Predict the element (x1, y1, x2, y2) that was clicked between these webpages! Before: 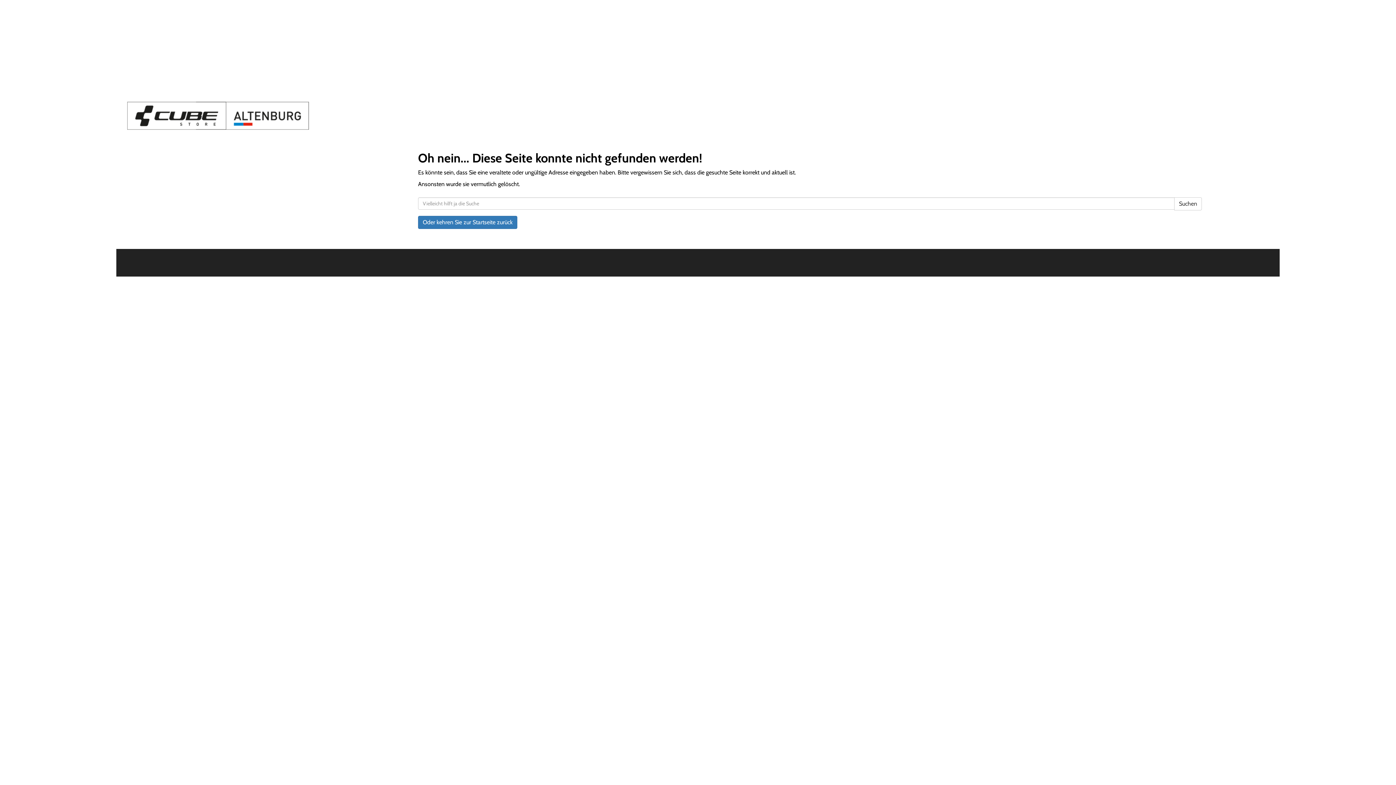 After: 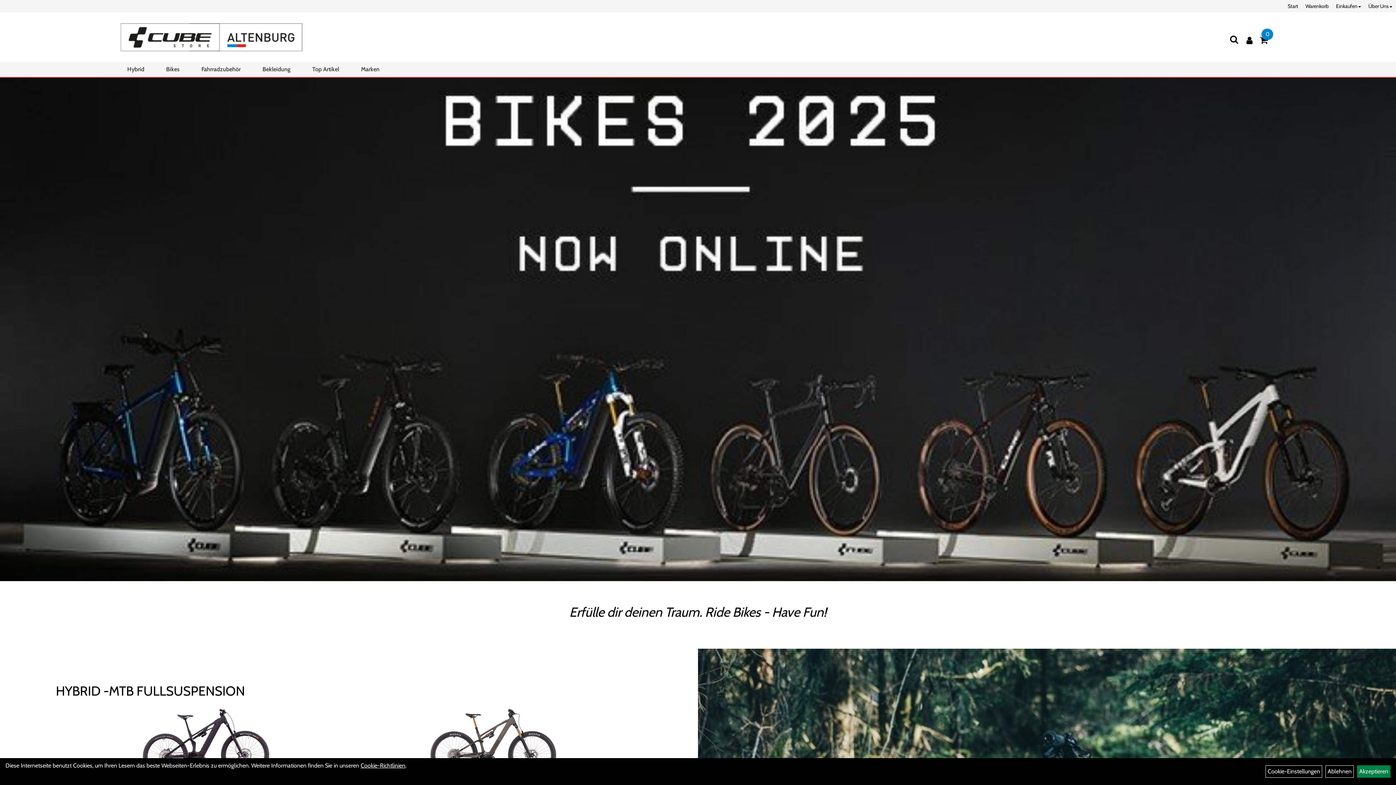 Action: bbox: (127, 101, 596, 129)